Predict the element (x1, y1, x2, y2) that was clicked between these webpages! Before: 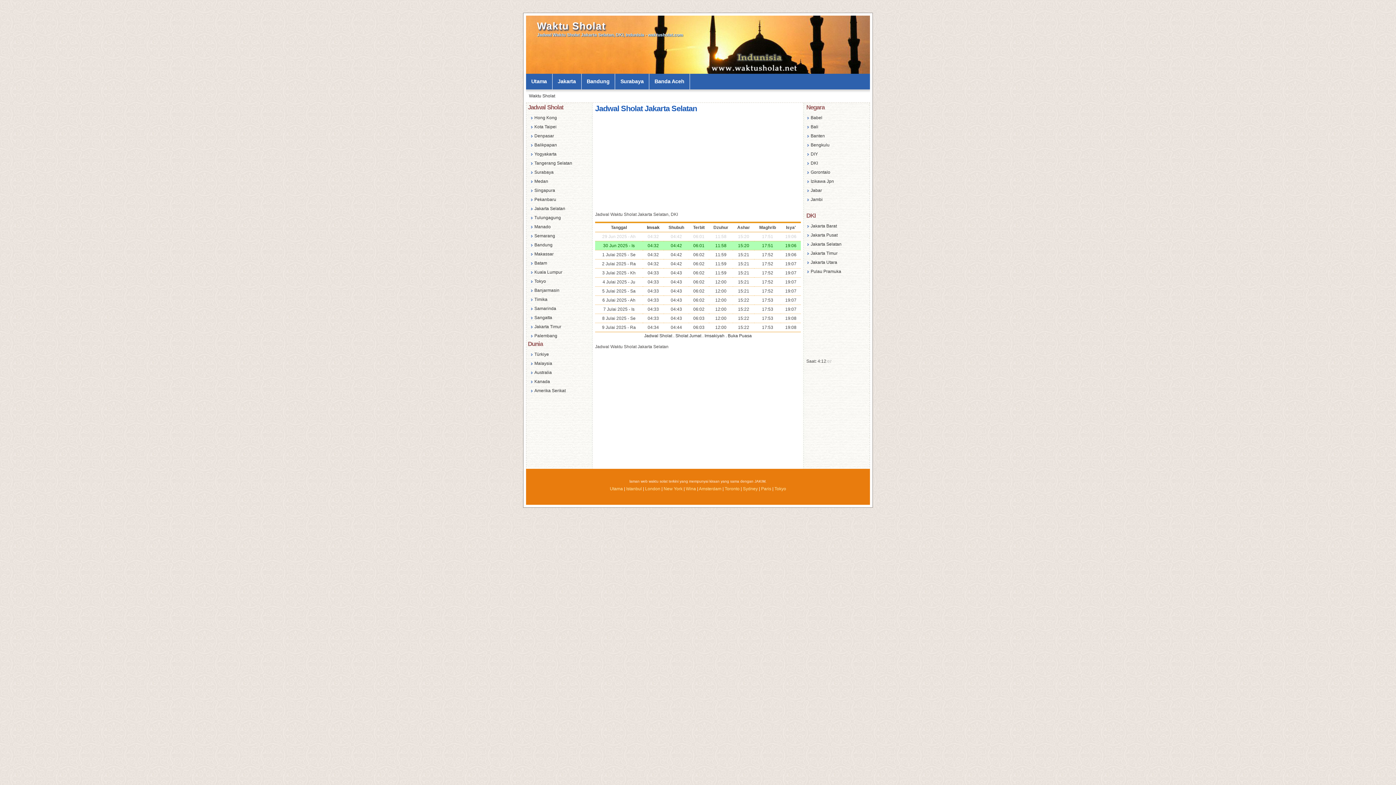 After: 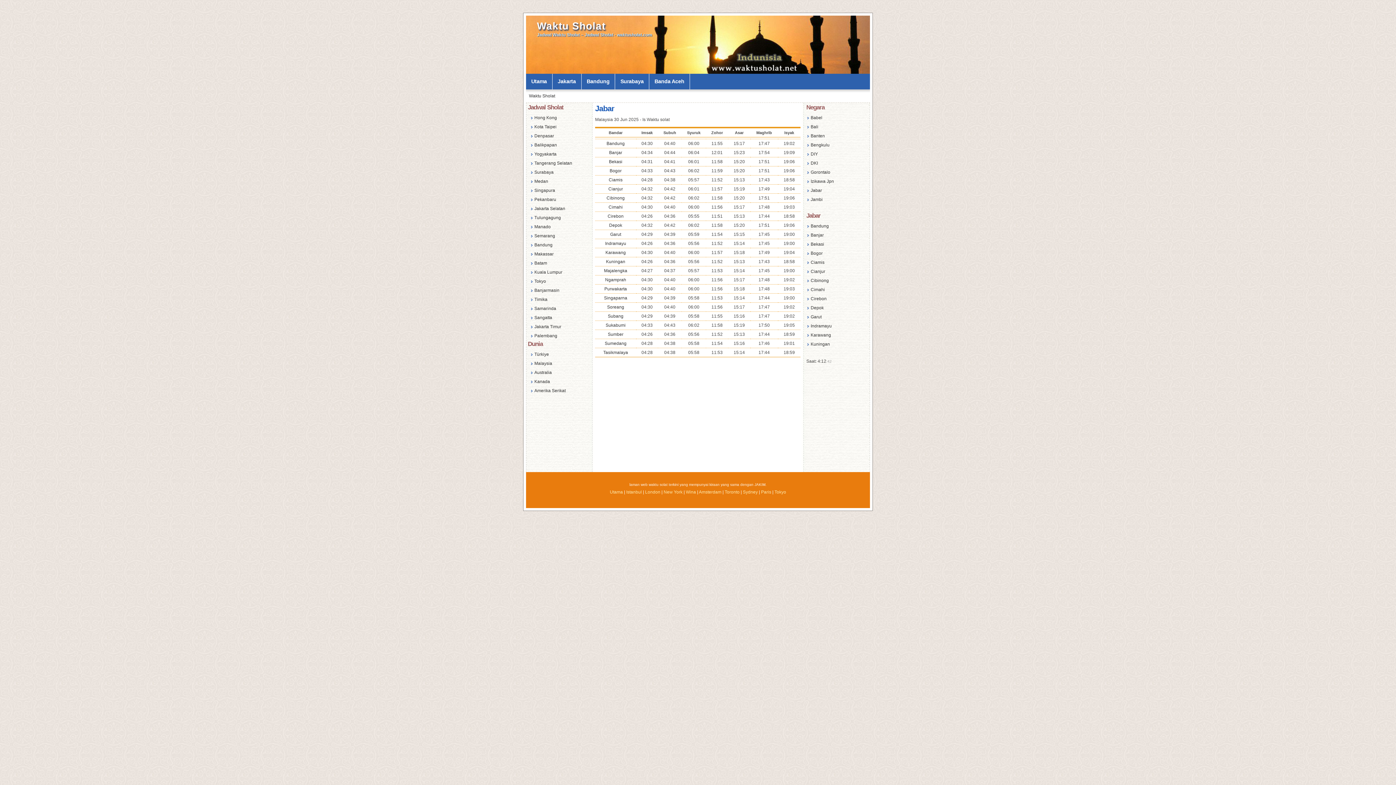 Action: bbox: (806, 186, 868, 194) label: Jabar